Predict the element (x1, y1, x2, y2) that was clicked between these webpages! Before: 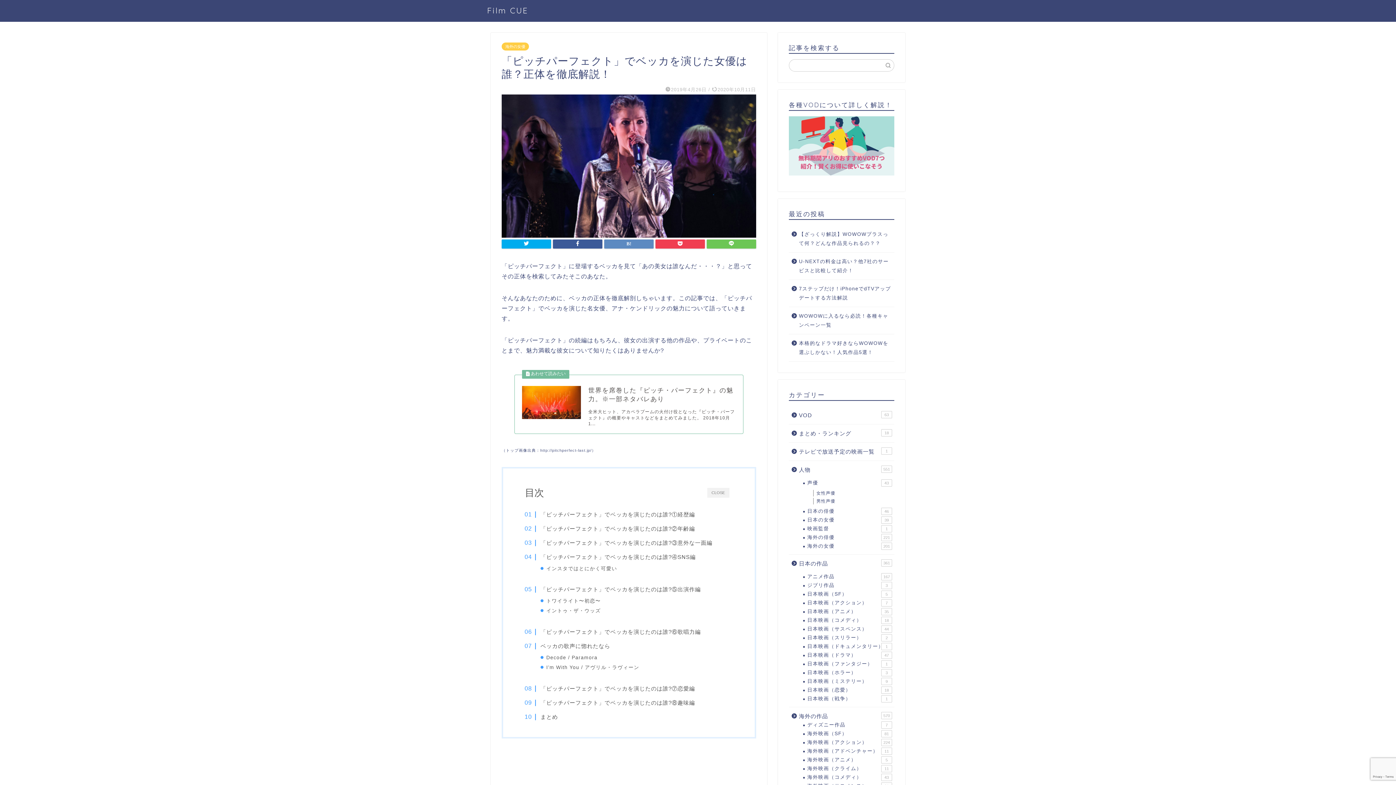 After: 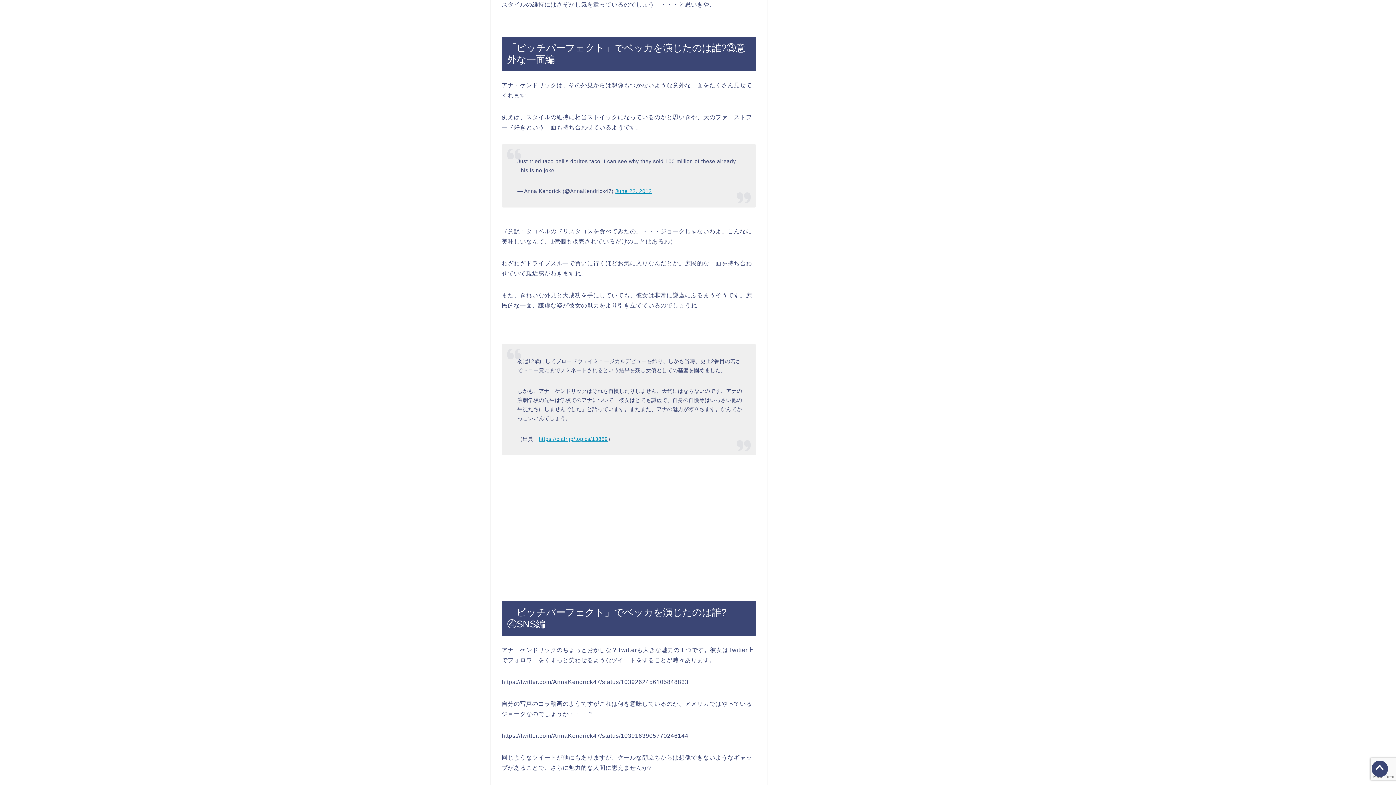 Action: bbox: (532, 538, 712, 547) label: 「ピッチパーフェクト」でベッカを演じたのは誰?③意外な一面編